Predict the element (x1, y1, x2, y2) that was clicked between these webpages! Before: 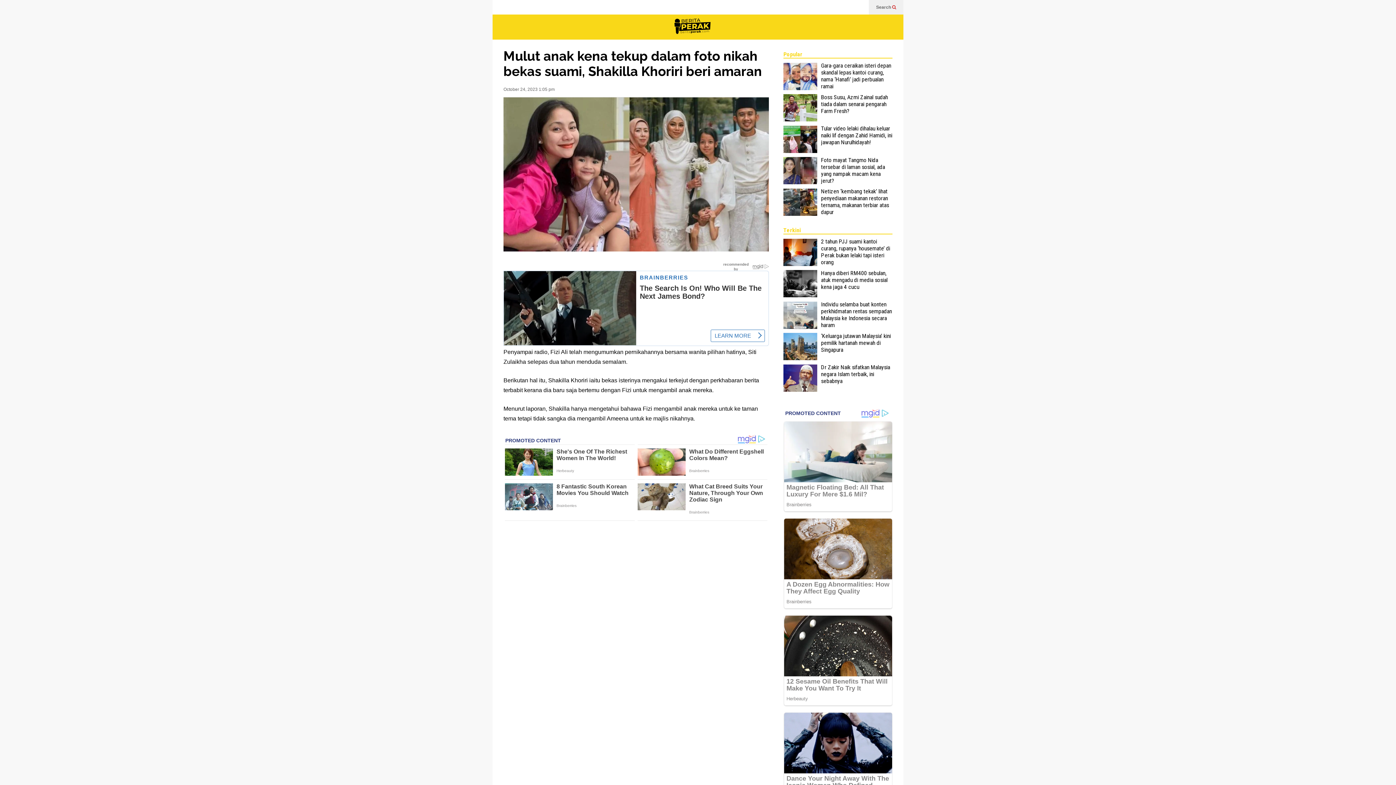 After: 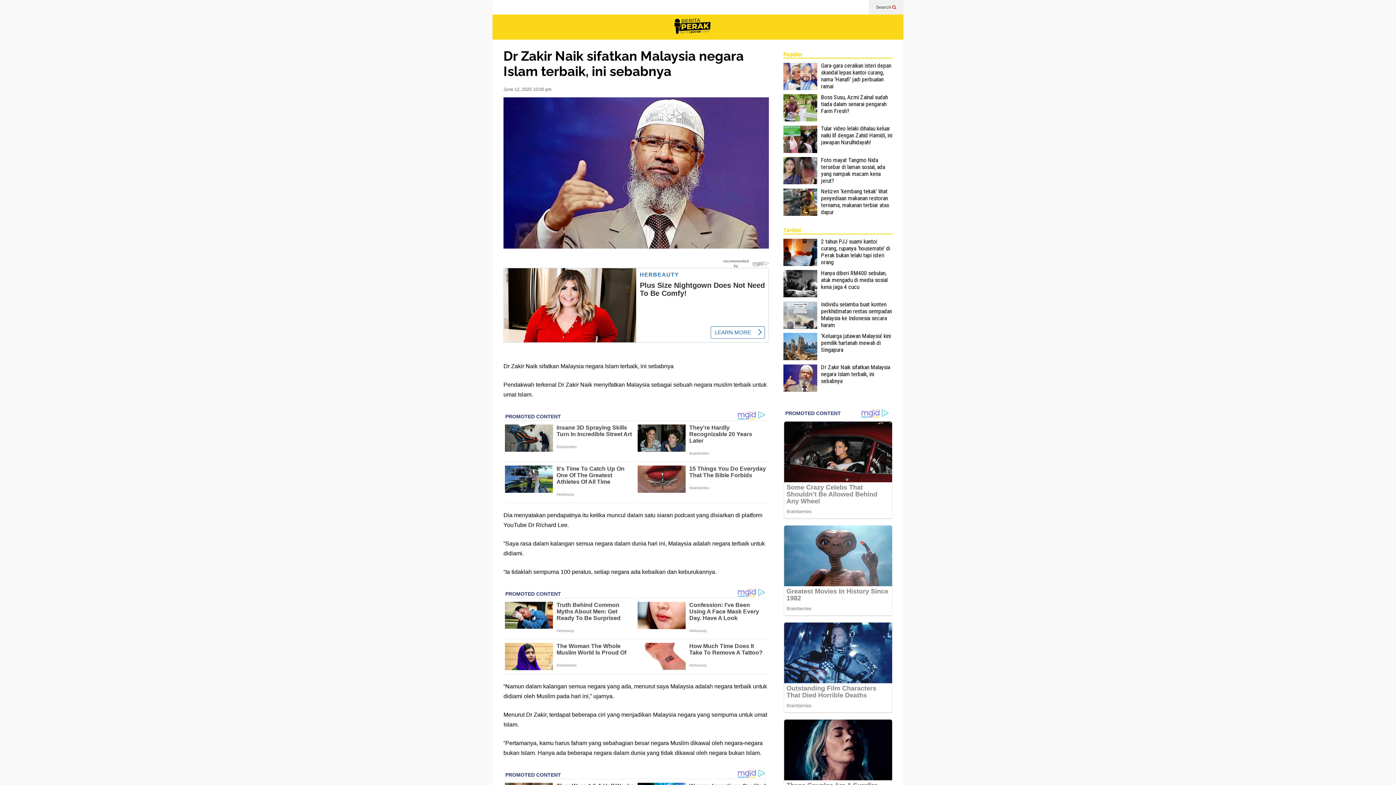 Action: bbox: (783, 381, 817, 391)